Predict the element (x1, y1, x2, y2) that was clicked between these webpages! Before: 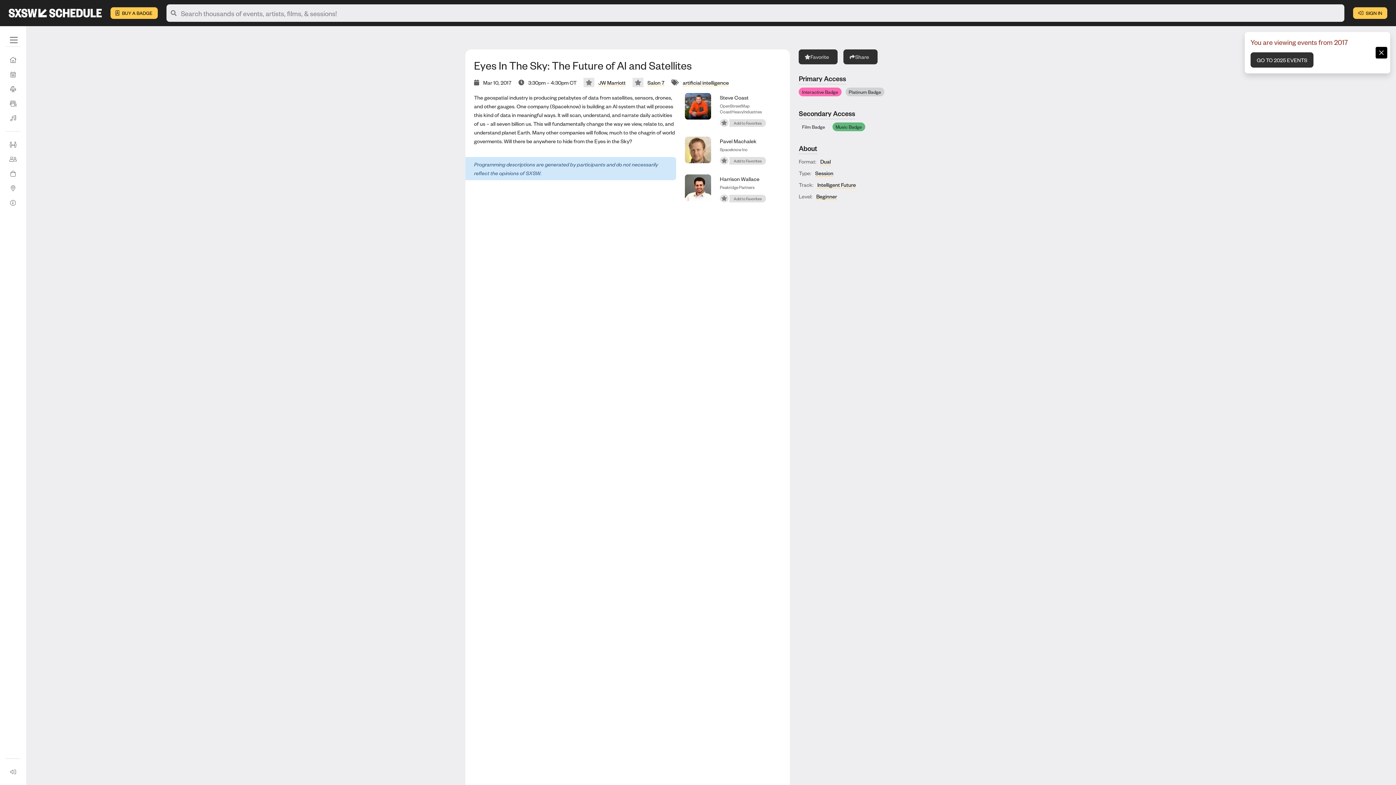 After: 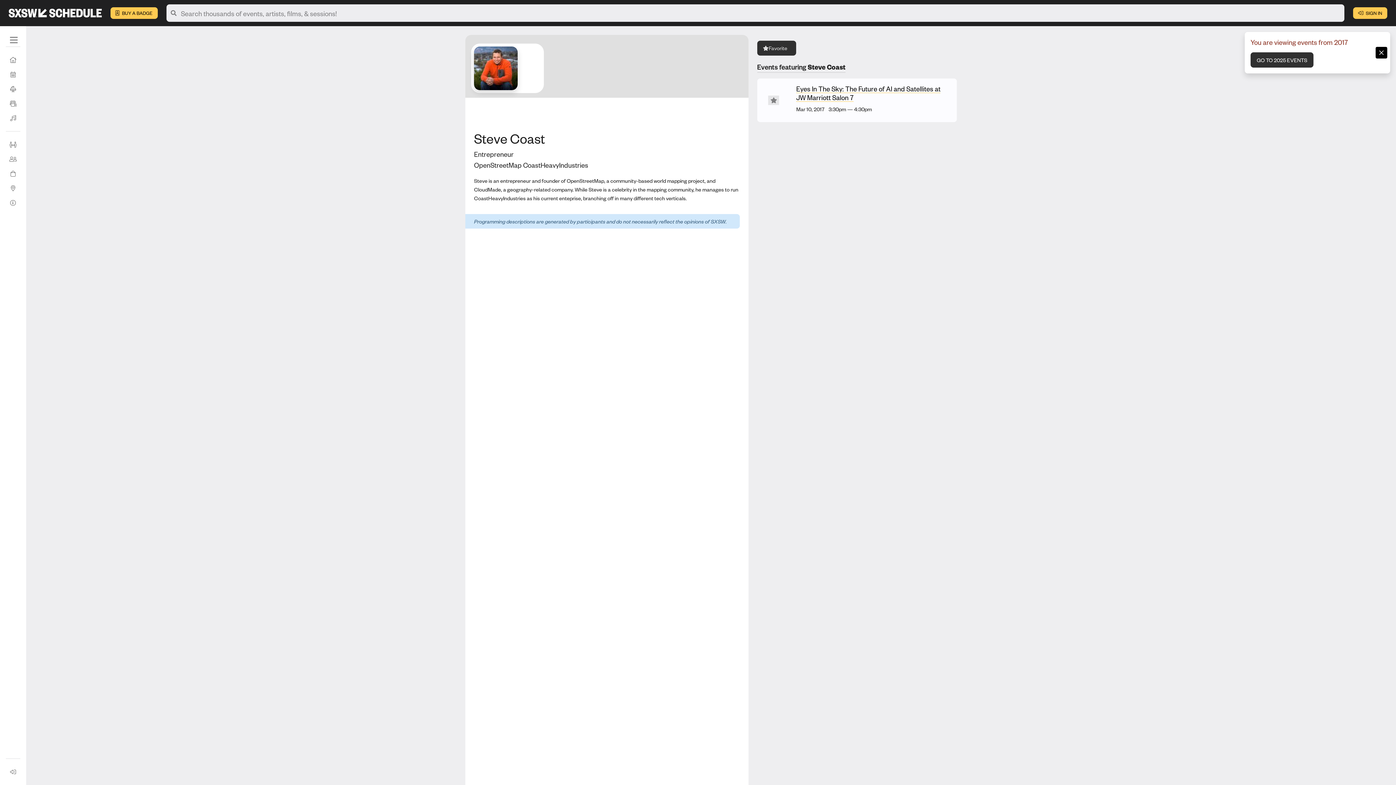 Action: bbox: (720, 93, 781, 101) label: Steve Coast